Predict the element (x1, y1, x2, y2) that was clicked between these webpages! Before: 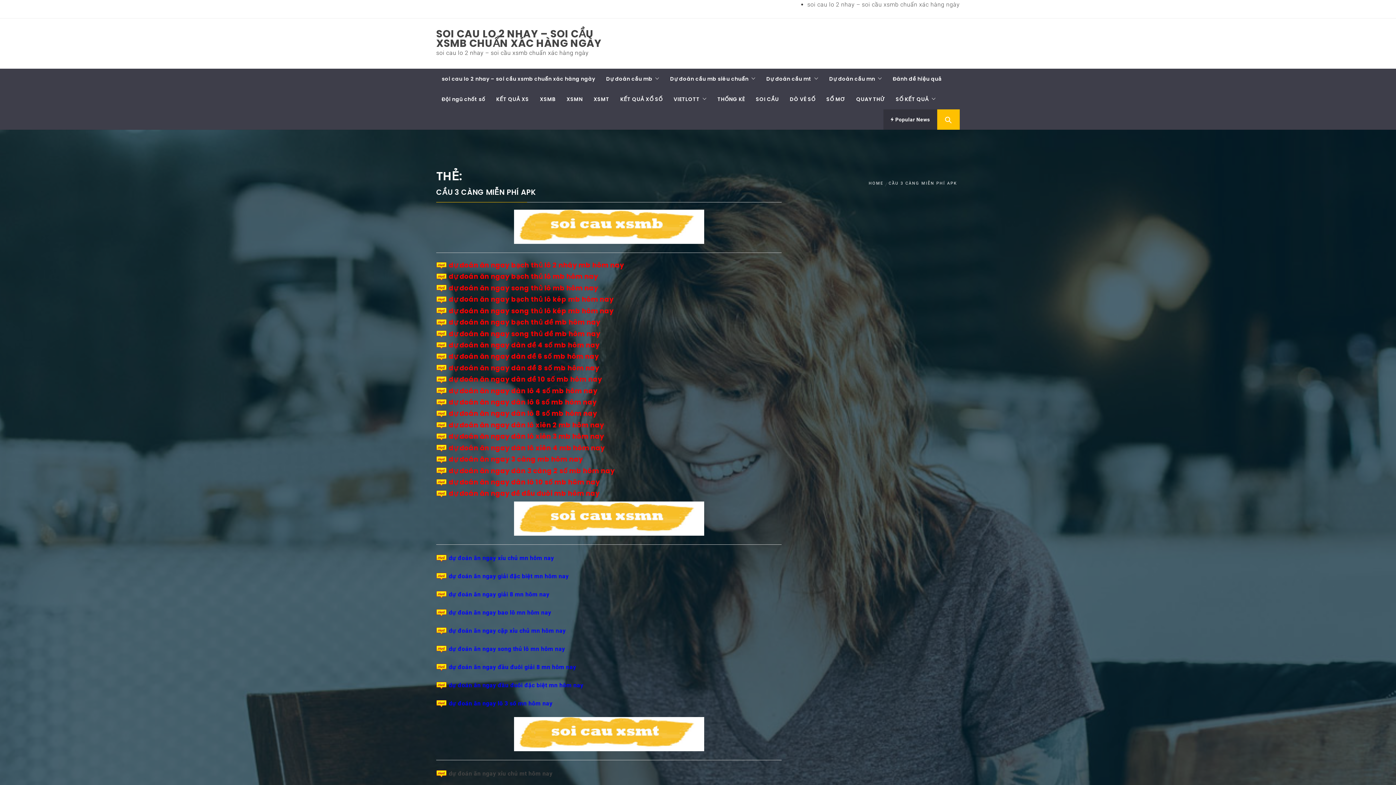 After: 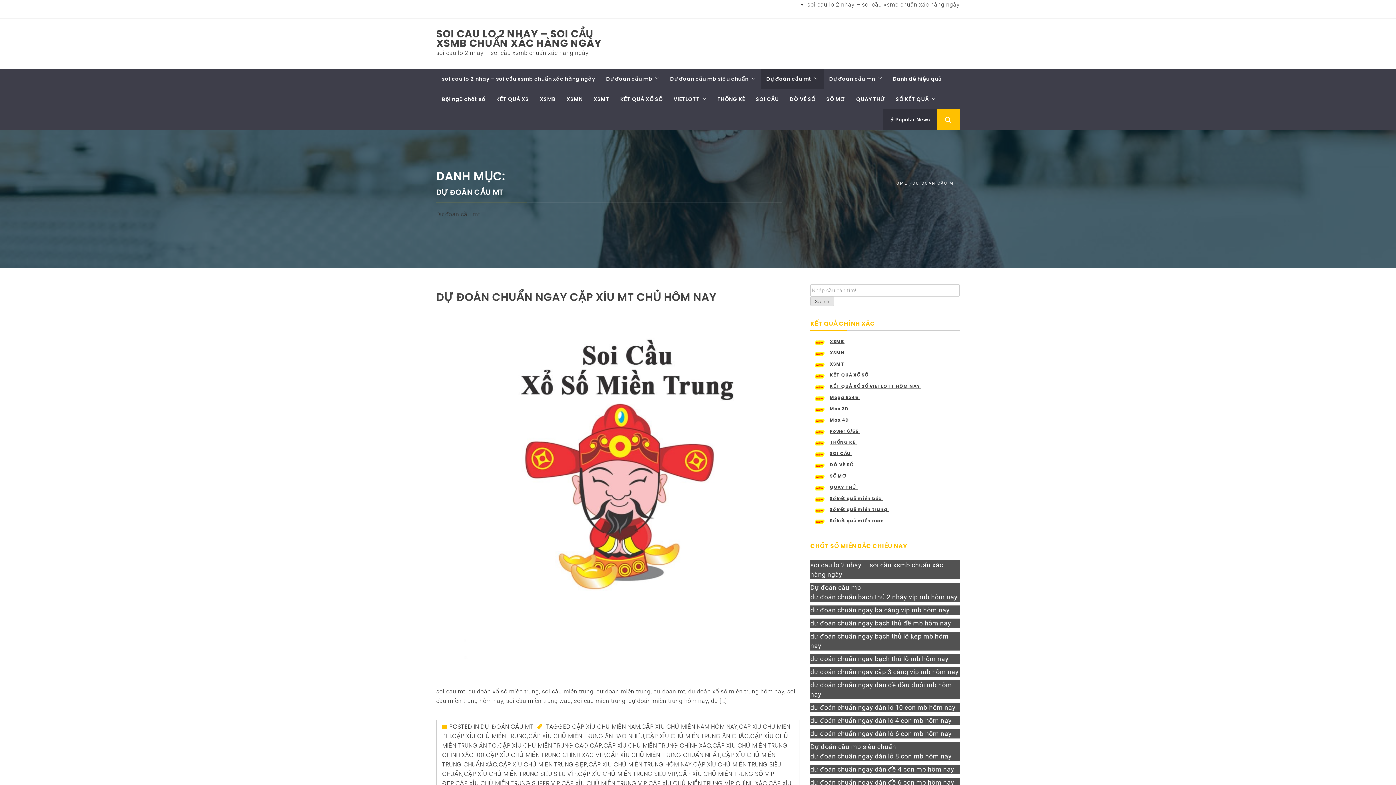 Action: label: Dự đoán cầu mt bbox: (761, 68, 823, 89)